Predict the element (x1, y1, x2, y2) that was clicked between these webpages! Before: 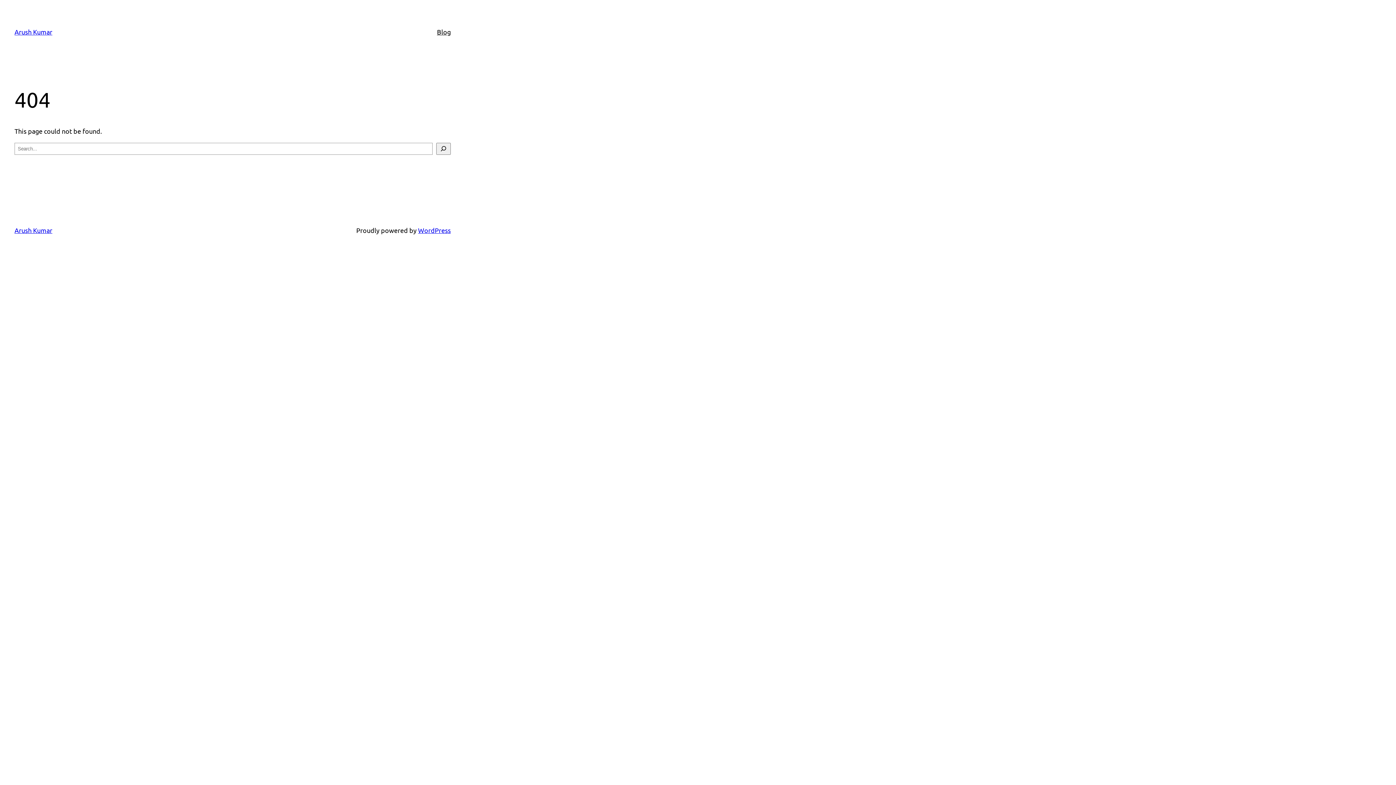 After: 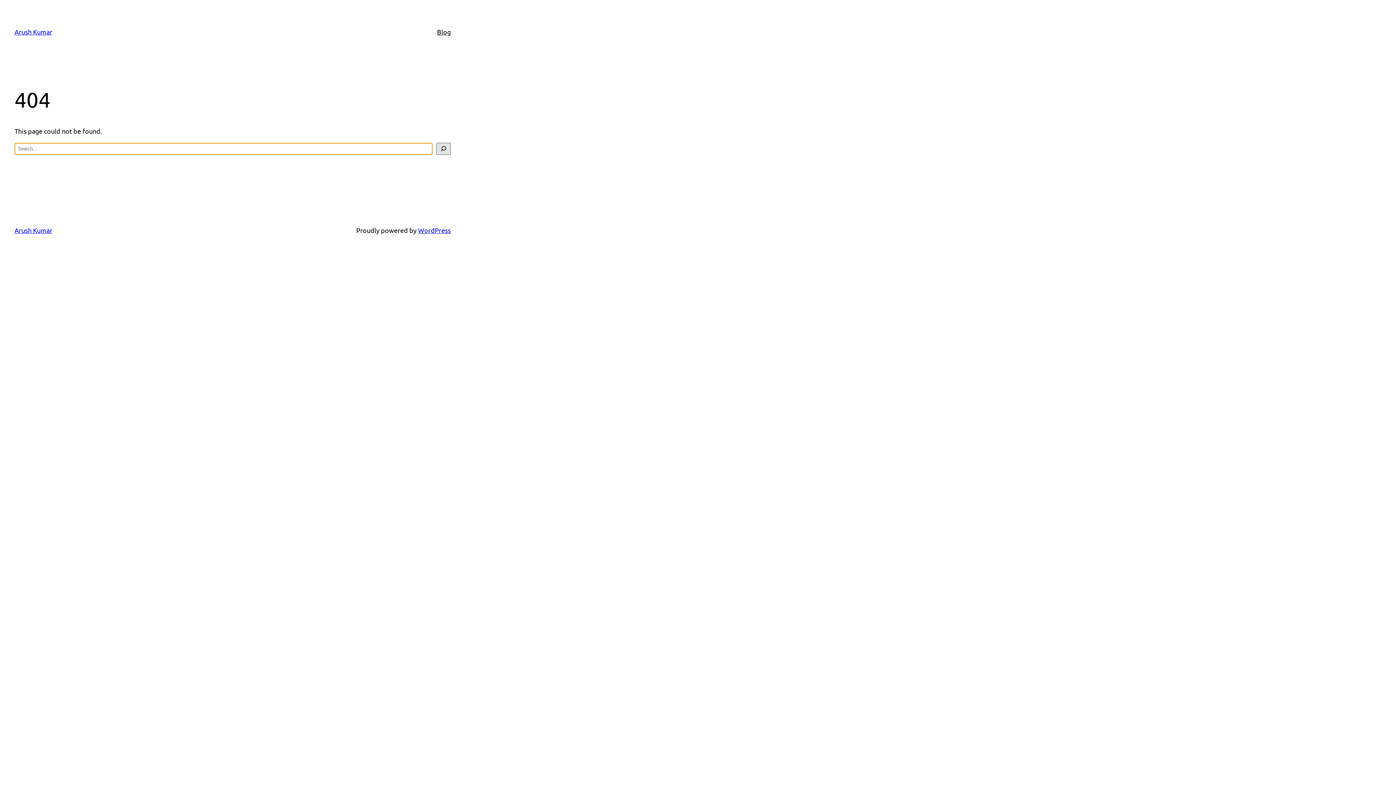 Action: bbox: (436, 142, 450, 154) label: Search